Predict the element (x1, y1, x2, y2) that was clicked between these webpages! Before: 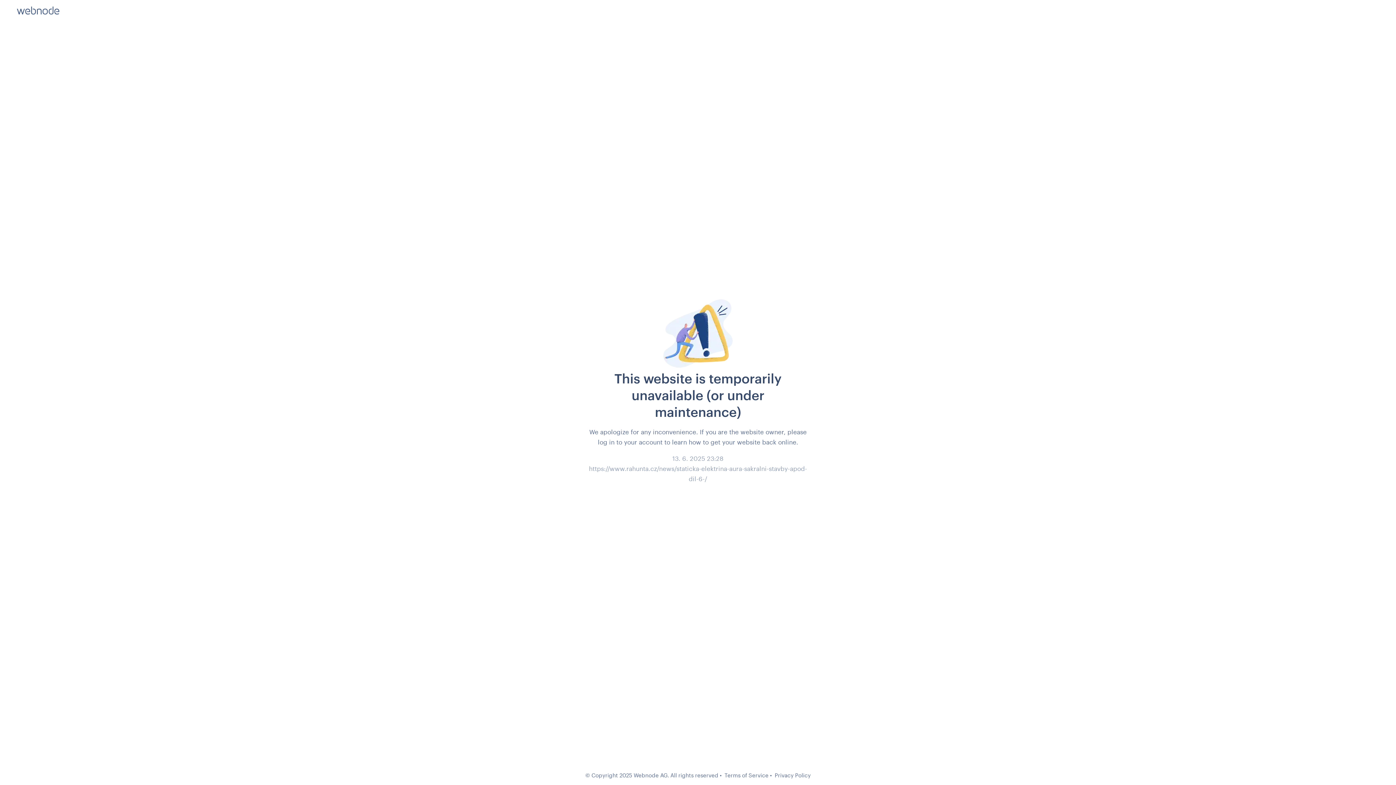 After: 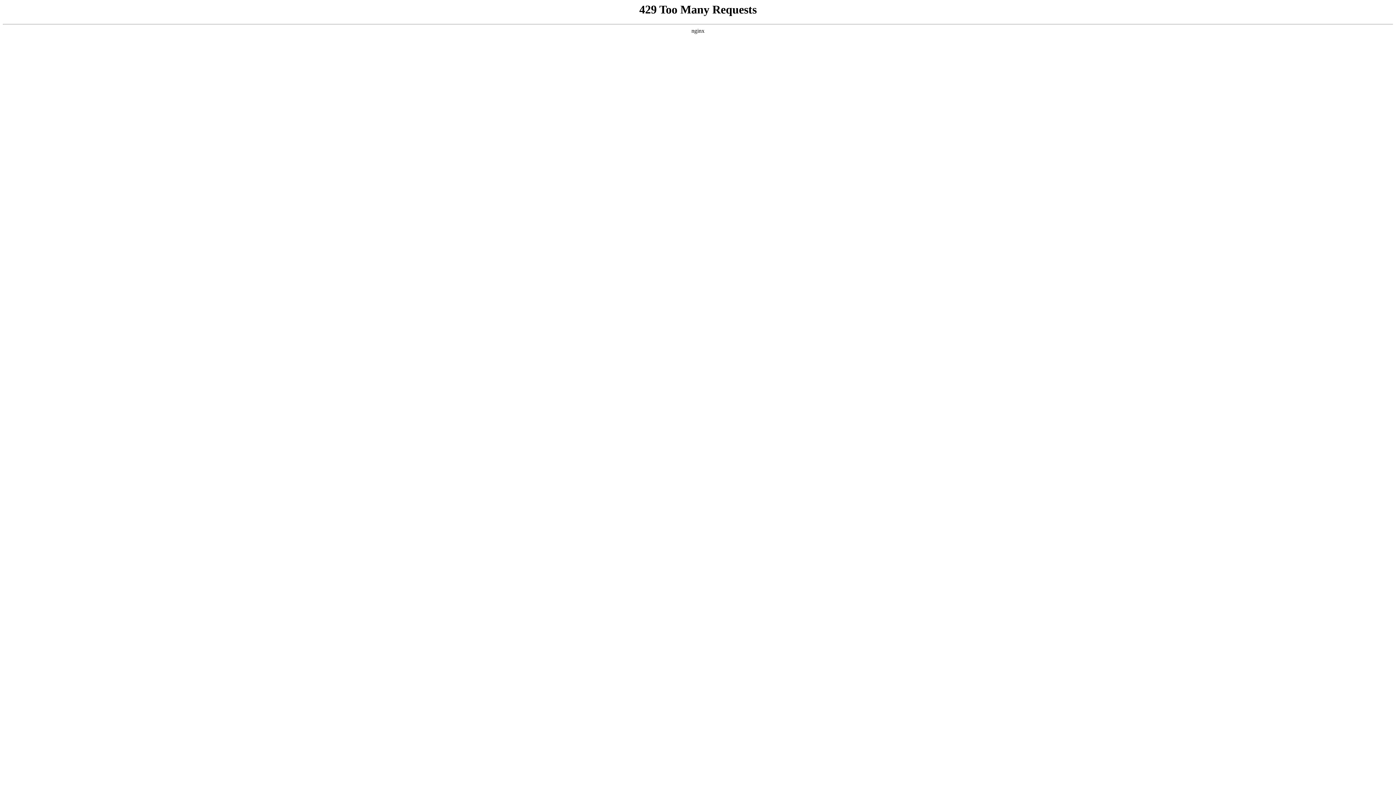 Action: bbox: (724, 772, 768, 778) label: Terms of Service